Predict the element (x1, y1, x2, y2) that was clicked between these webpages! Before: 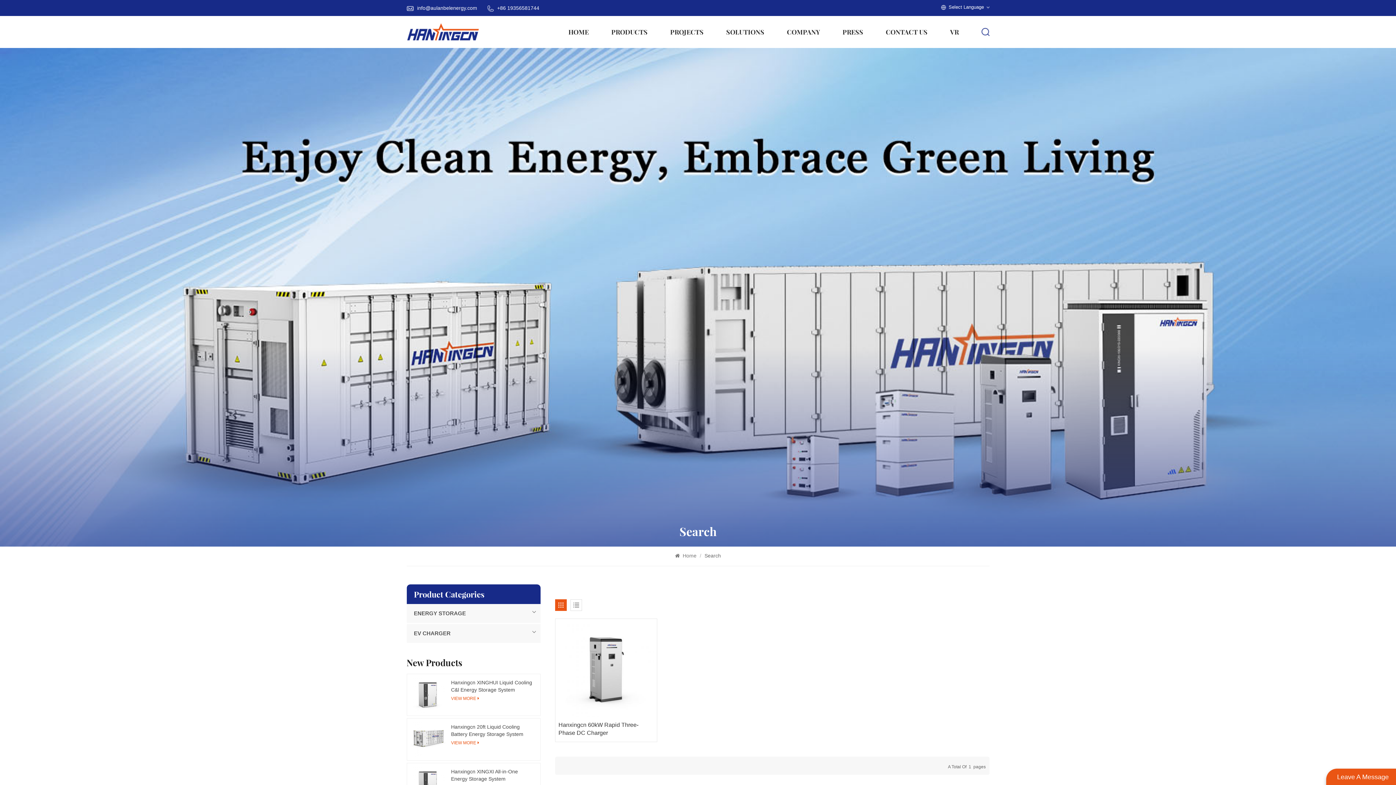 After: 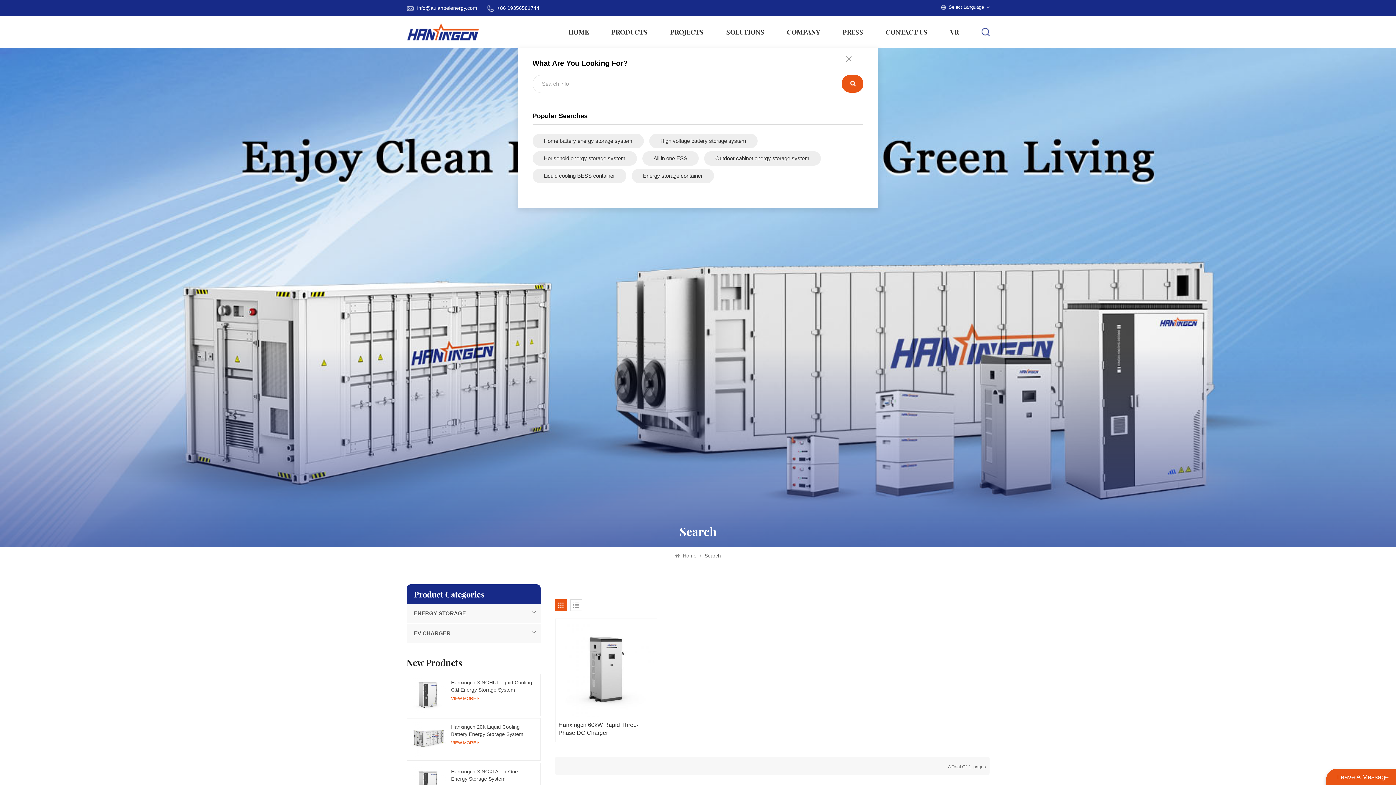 Action: bbox: (981, 28, 989, 36)